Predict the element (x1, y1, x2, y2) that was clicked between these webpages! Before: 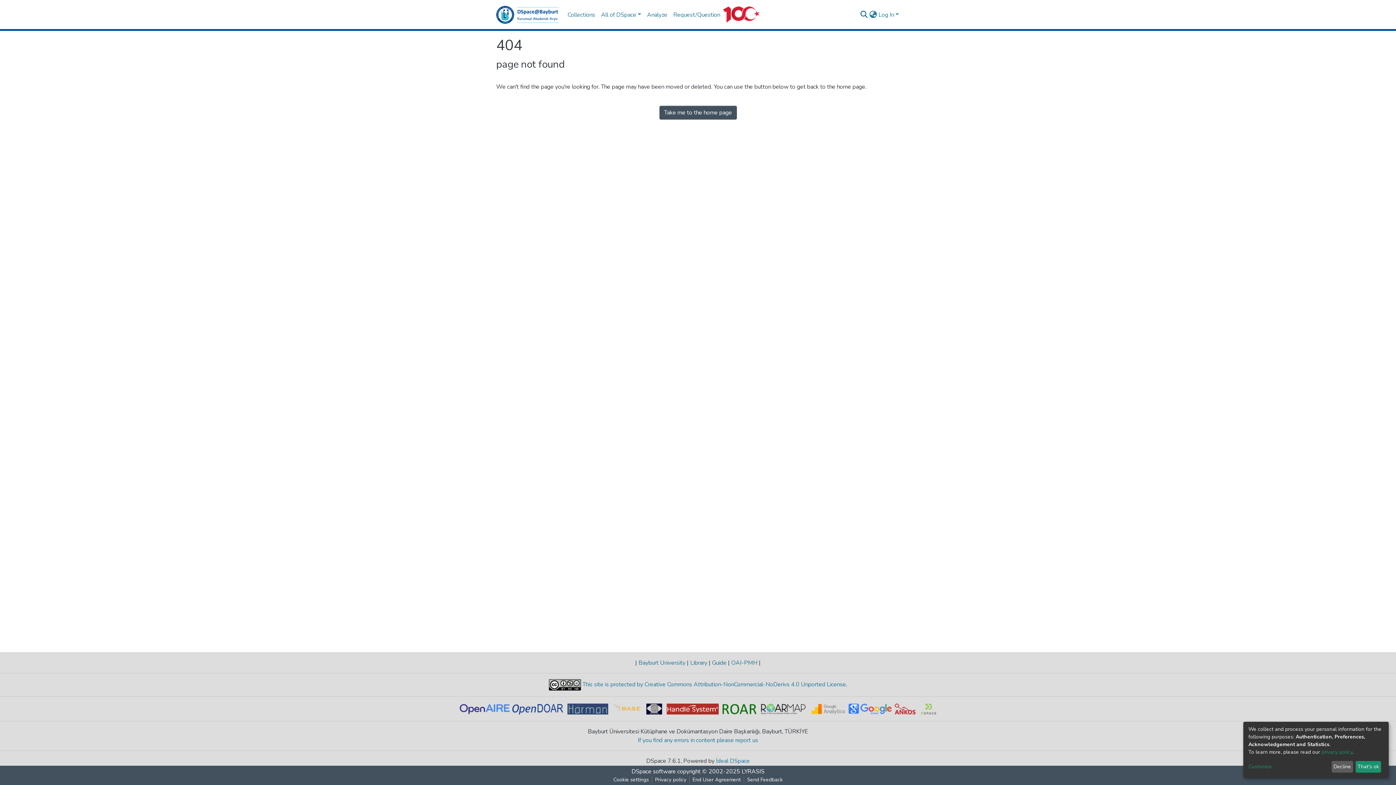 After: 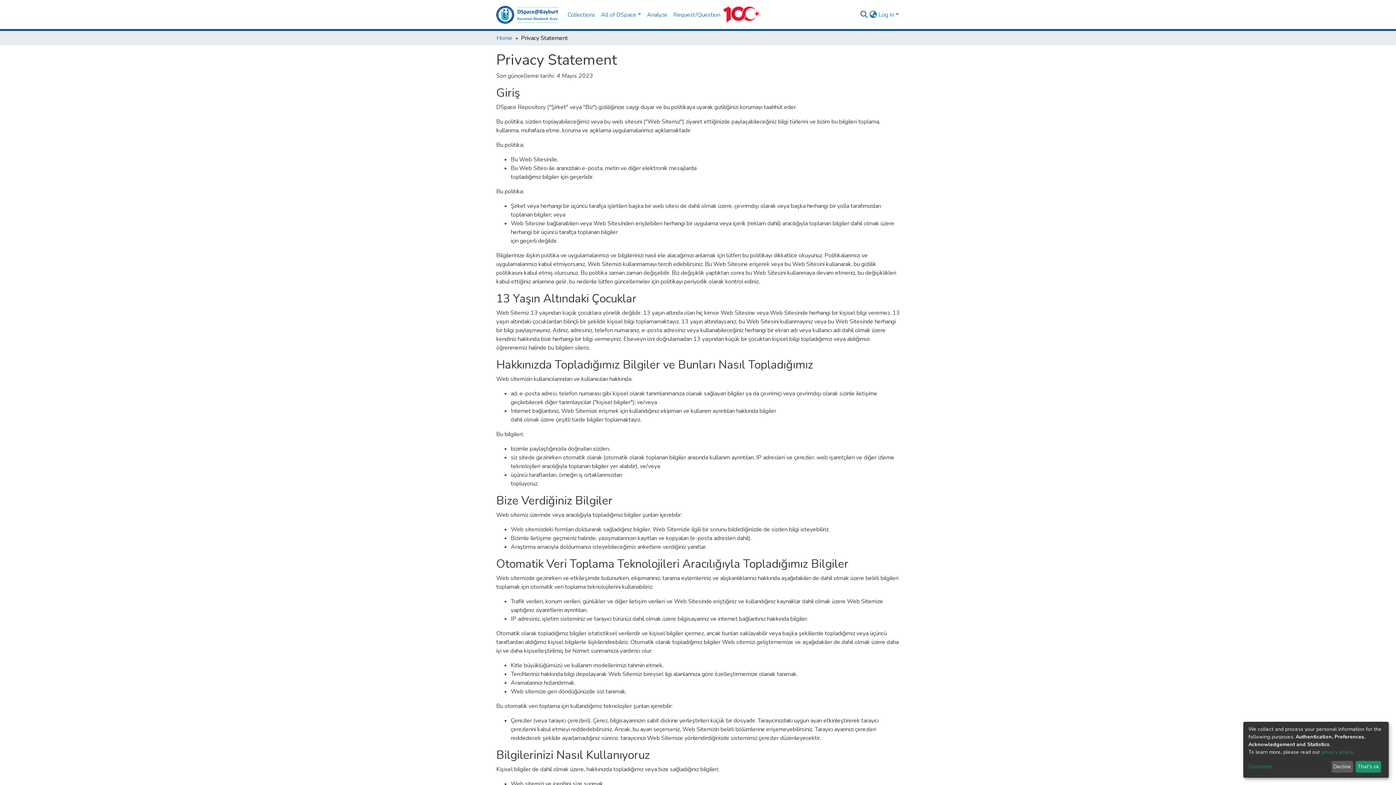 Action: bbox: (652, 776, 689, 784) label: Privacy policy